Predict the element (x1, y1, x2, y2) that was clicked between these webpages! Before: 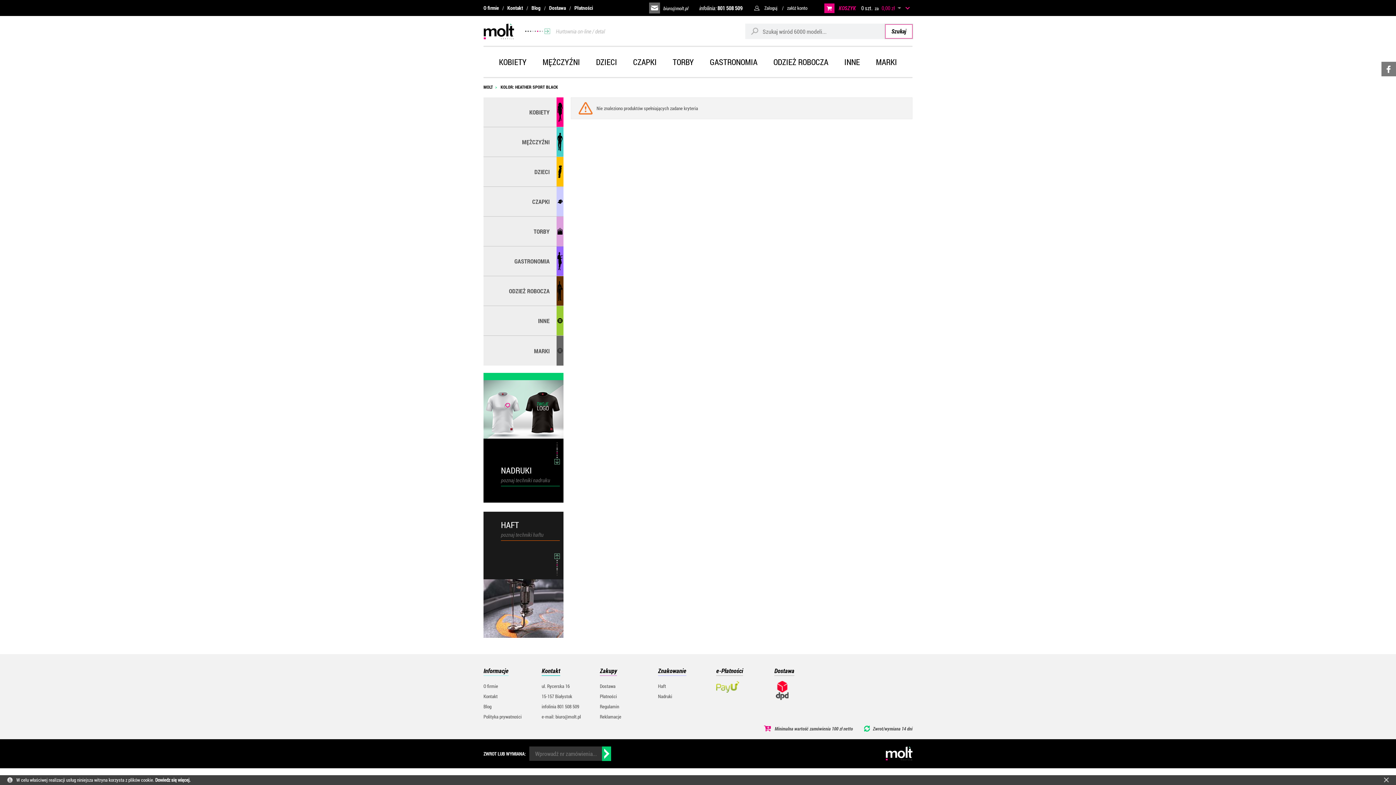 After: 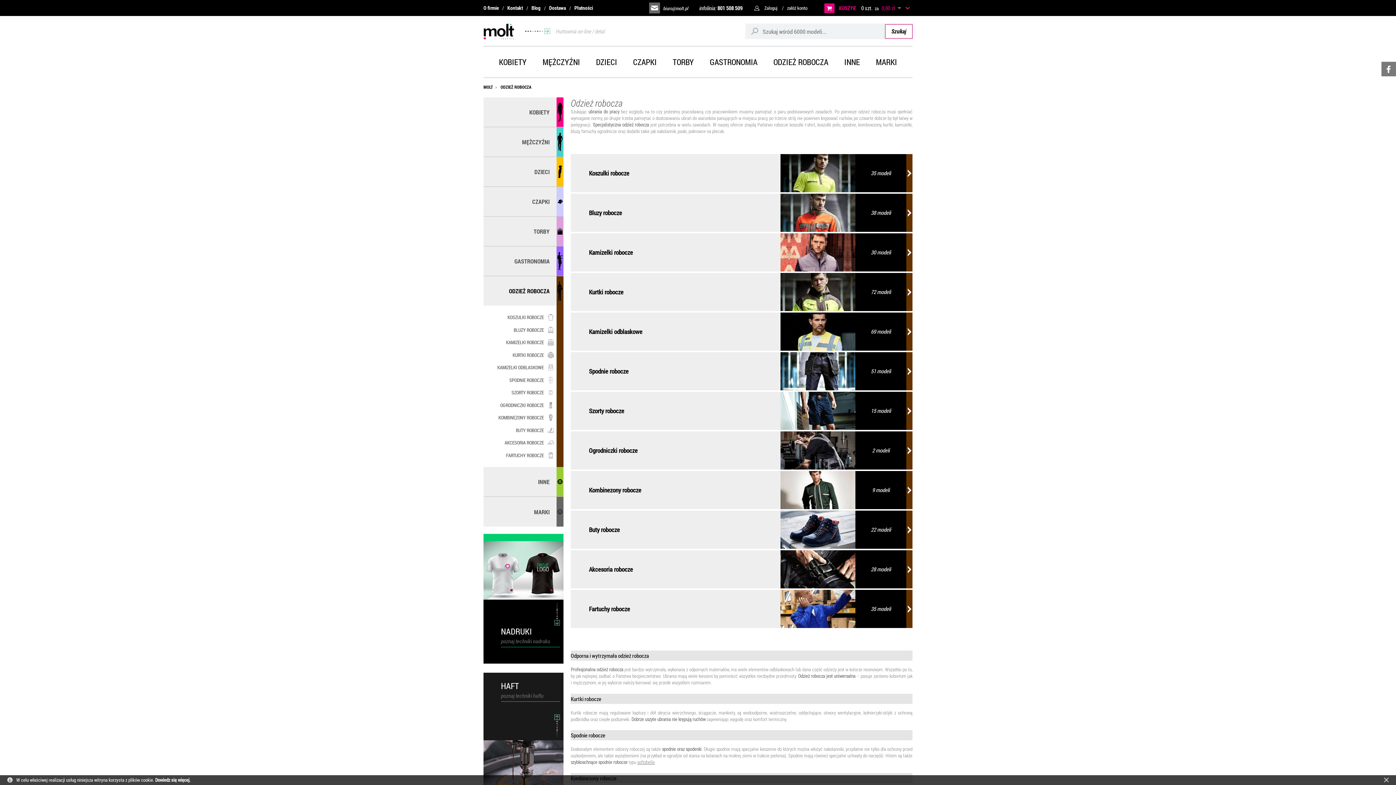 Action: bbox: (483, 276, 563, 305) label: ODZIEŻ ROBOCZA